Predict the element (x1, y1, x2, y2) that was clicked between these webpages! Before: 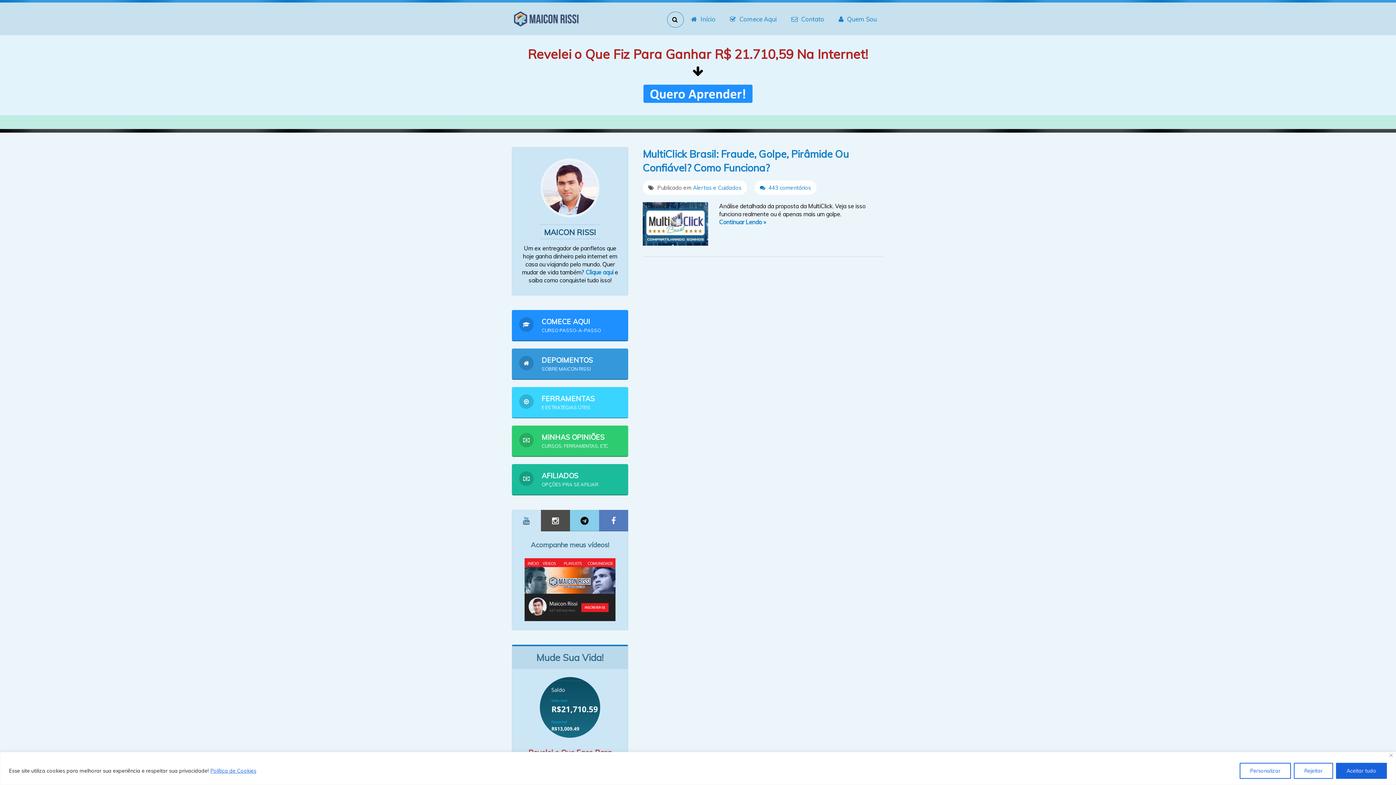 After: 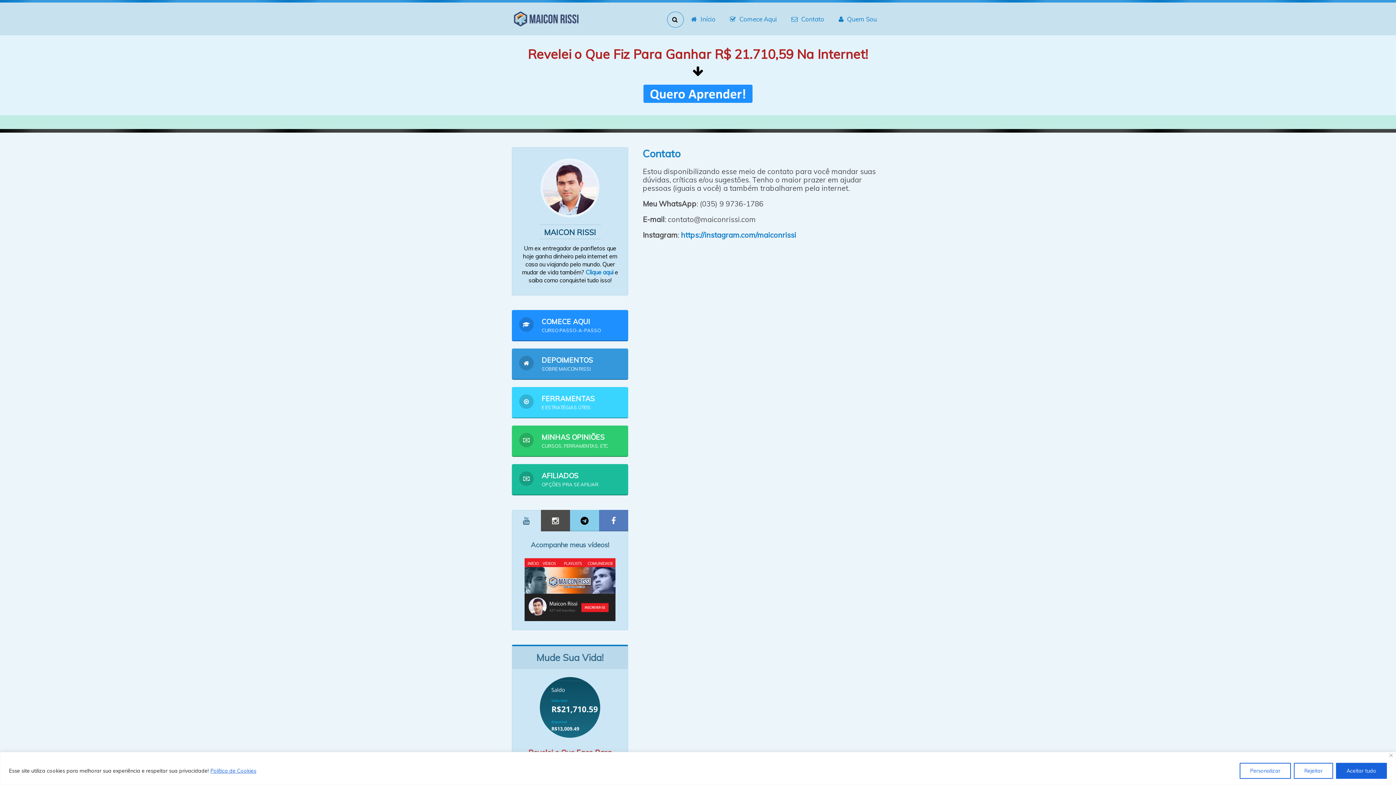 Action: bbox: (784, 9, 831, 28) label: Contato